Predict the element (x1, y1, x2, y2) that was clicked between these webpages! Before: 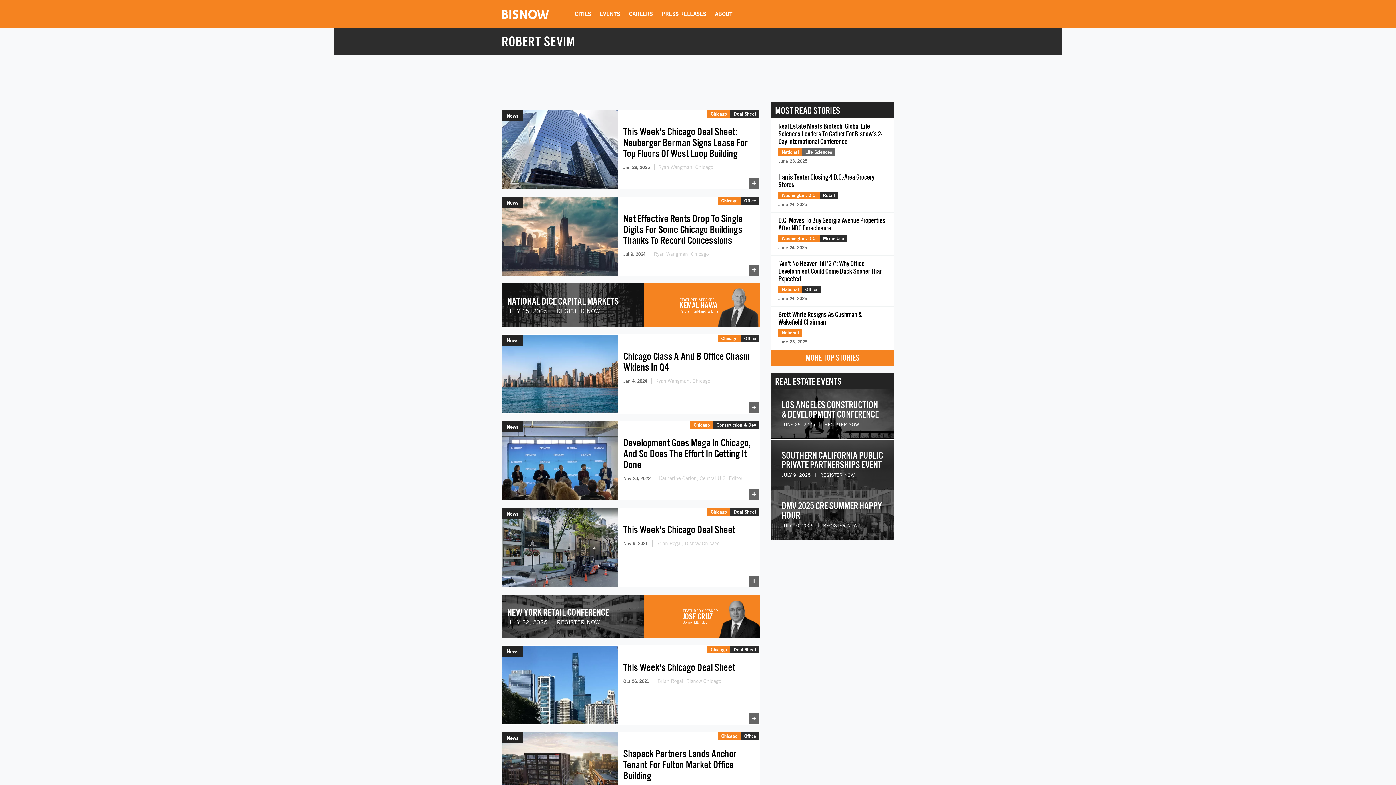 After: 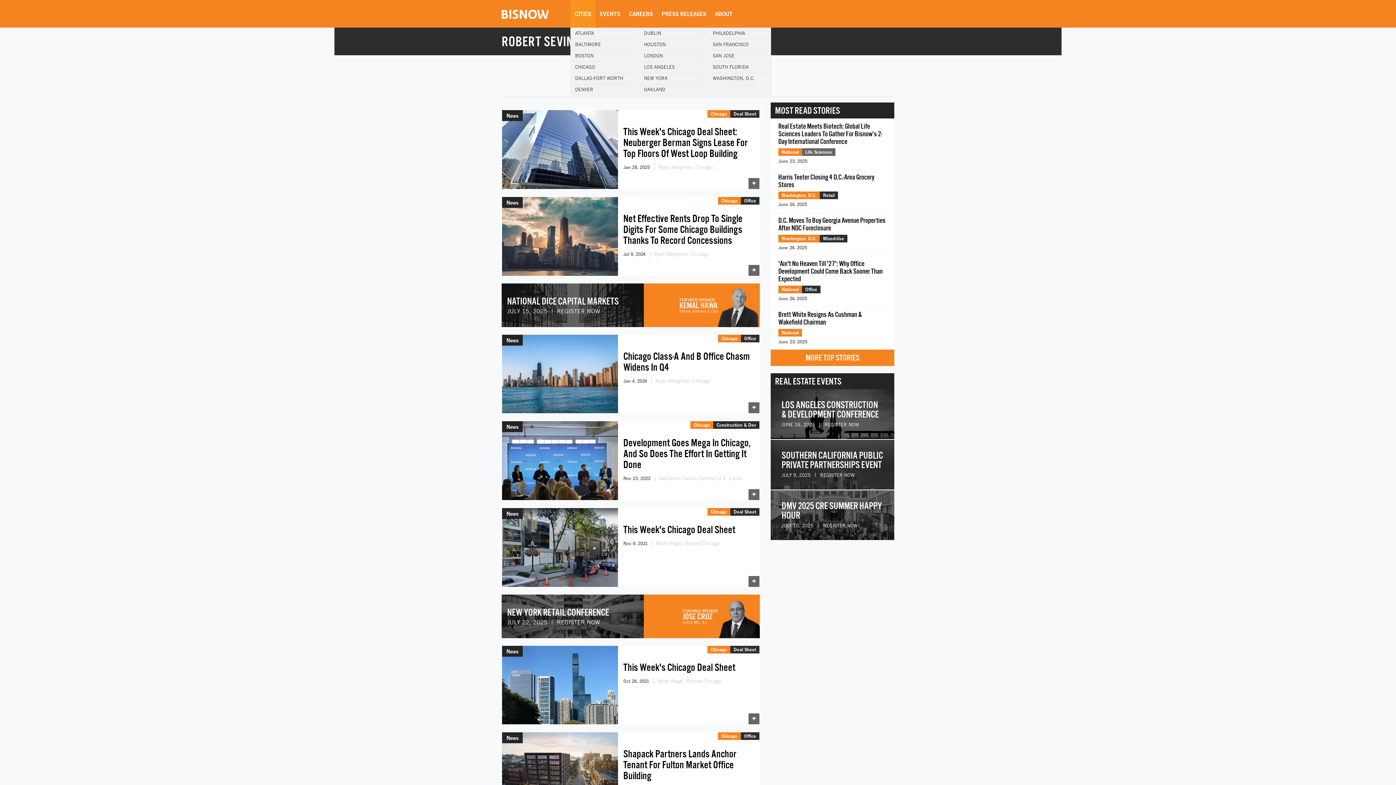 Action: bbox: (570, 0, 595, 27) label: CITIES